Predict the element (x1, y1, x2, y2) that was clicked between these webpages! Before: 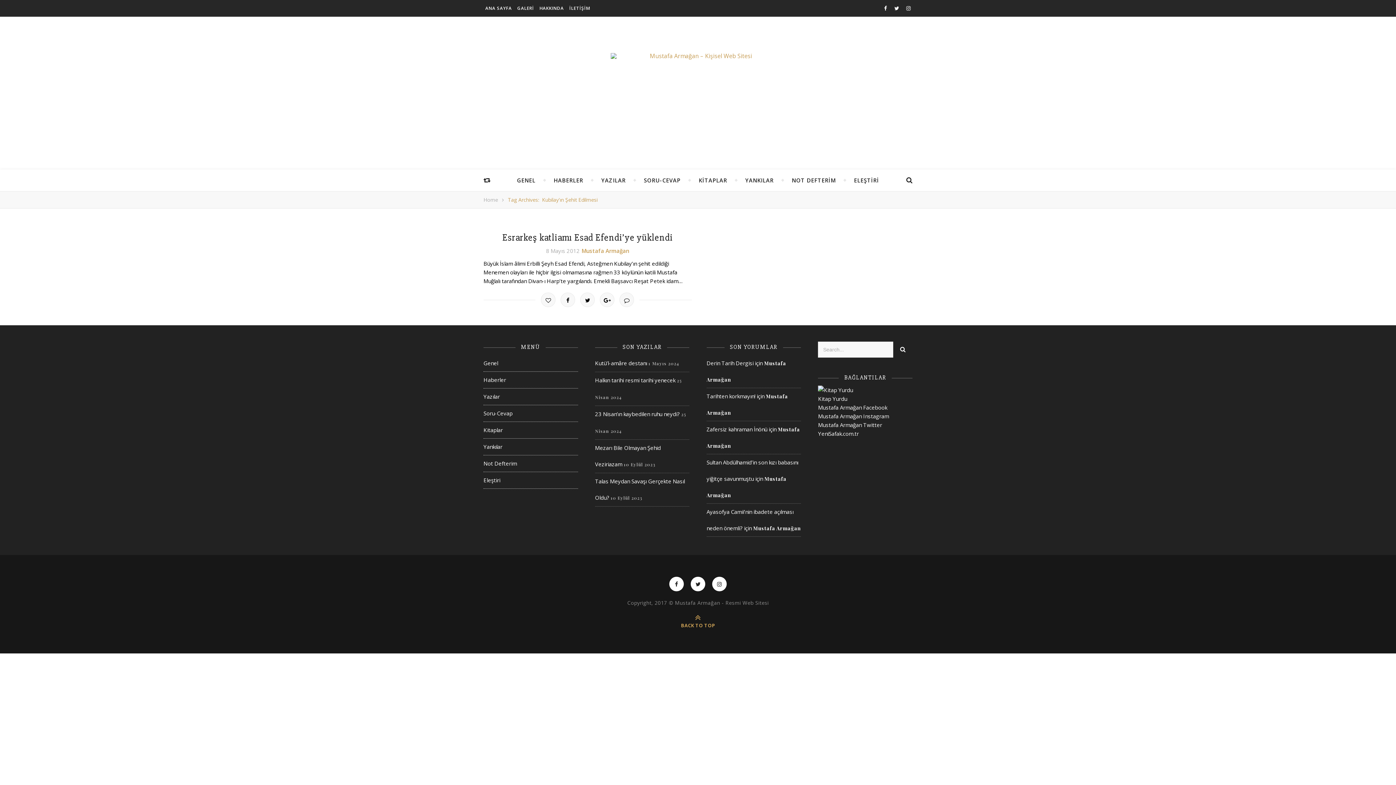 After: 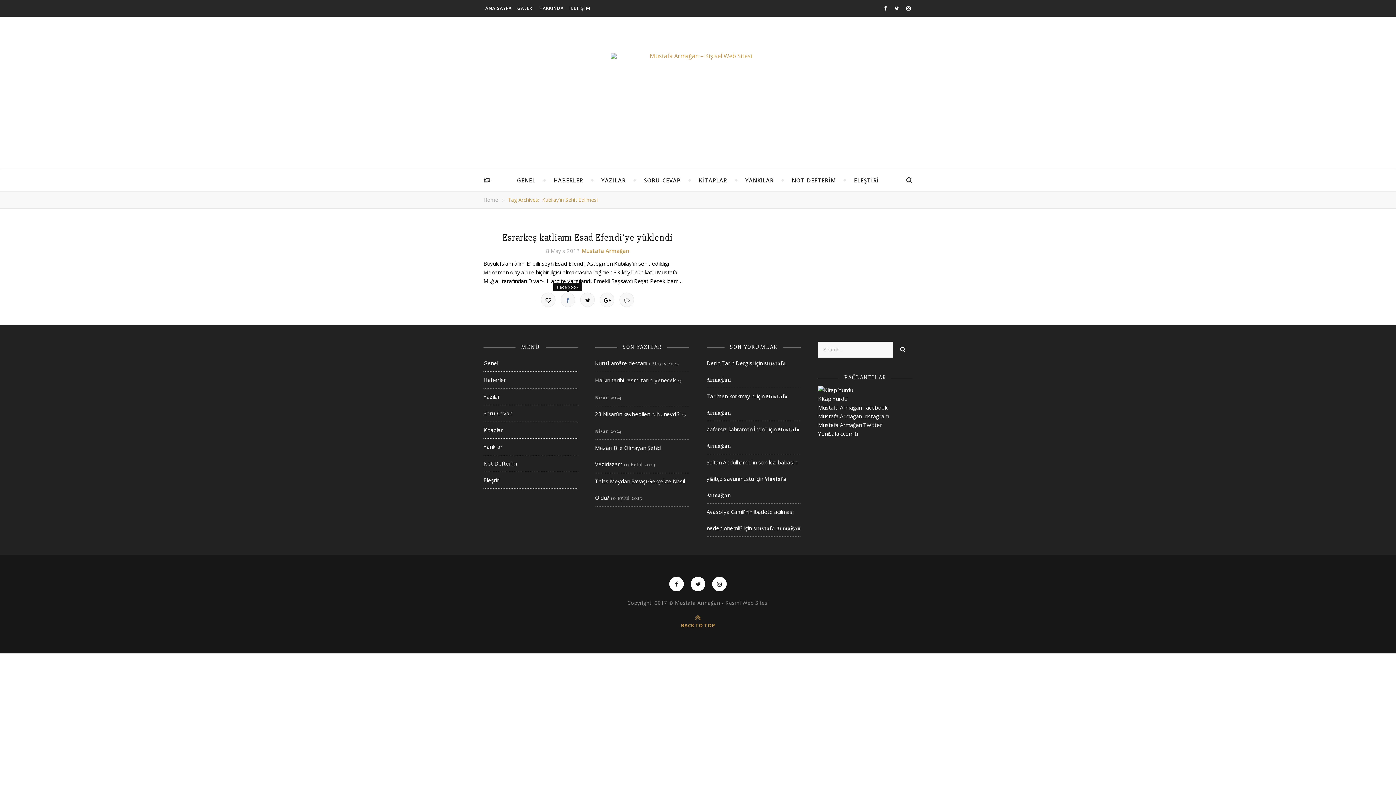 Action: bbox: (560, 292, 575, 307)